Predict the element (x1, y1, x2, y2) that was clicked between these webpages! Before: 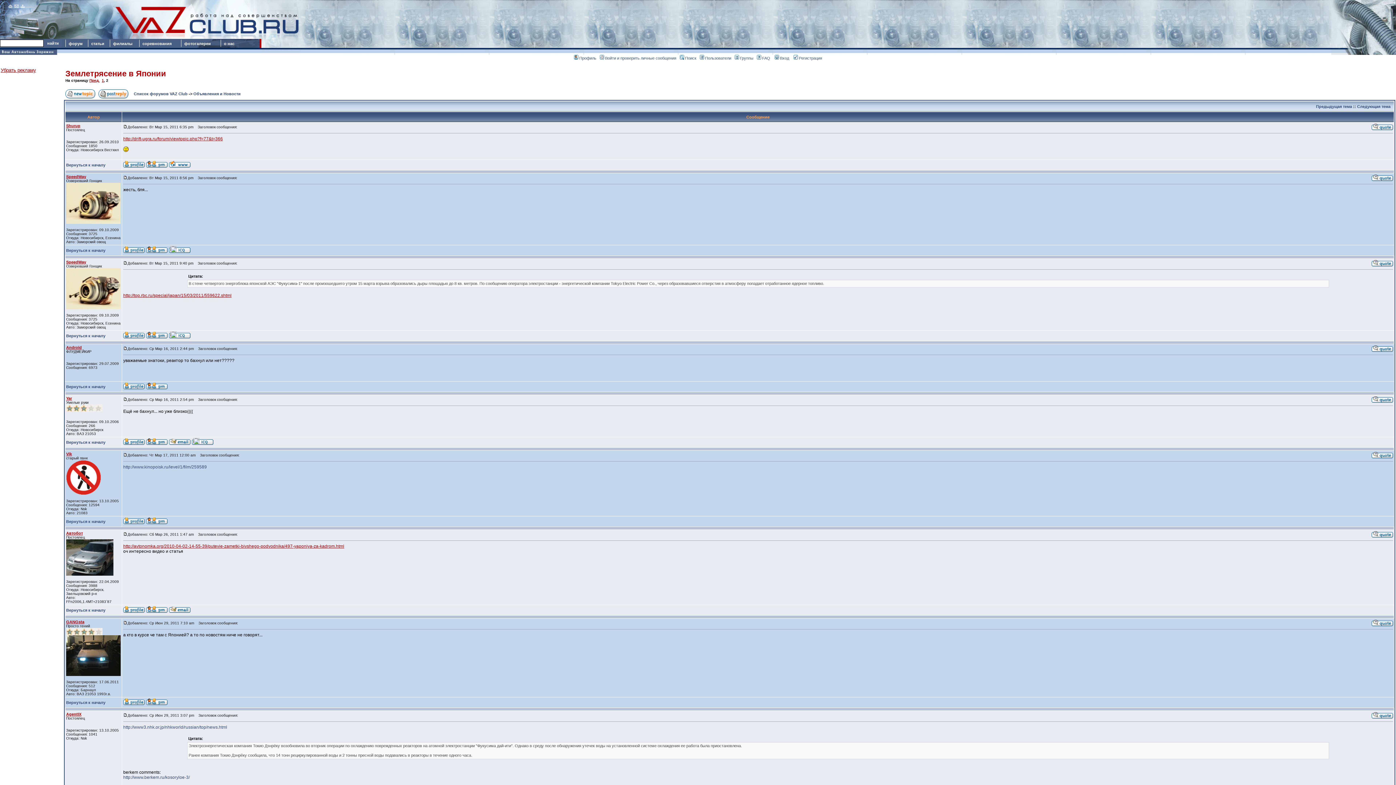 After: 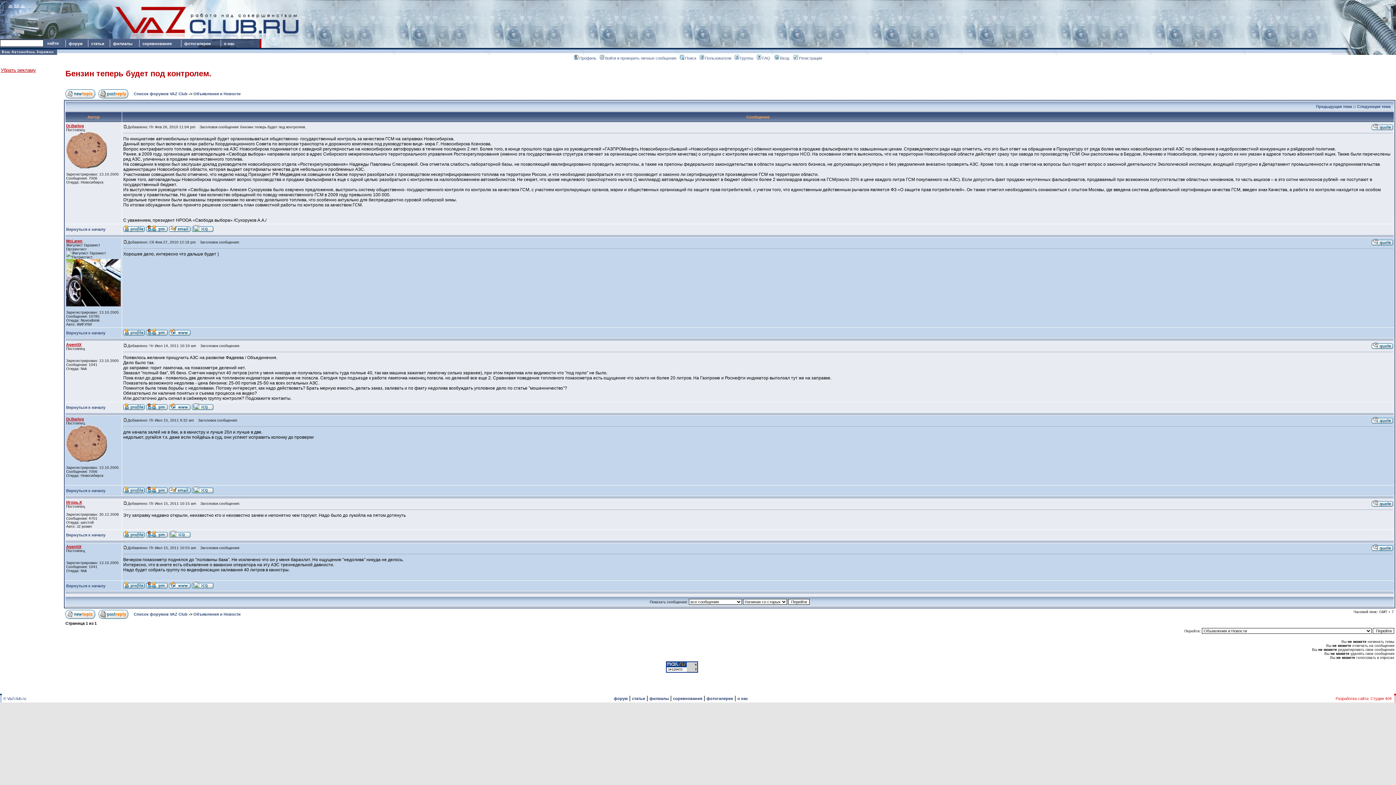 Action: bbox: (1357, 104, 1390, 108) label: Следующая тема